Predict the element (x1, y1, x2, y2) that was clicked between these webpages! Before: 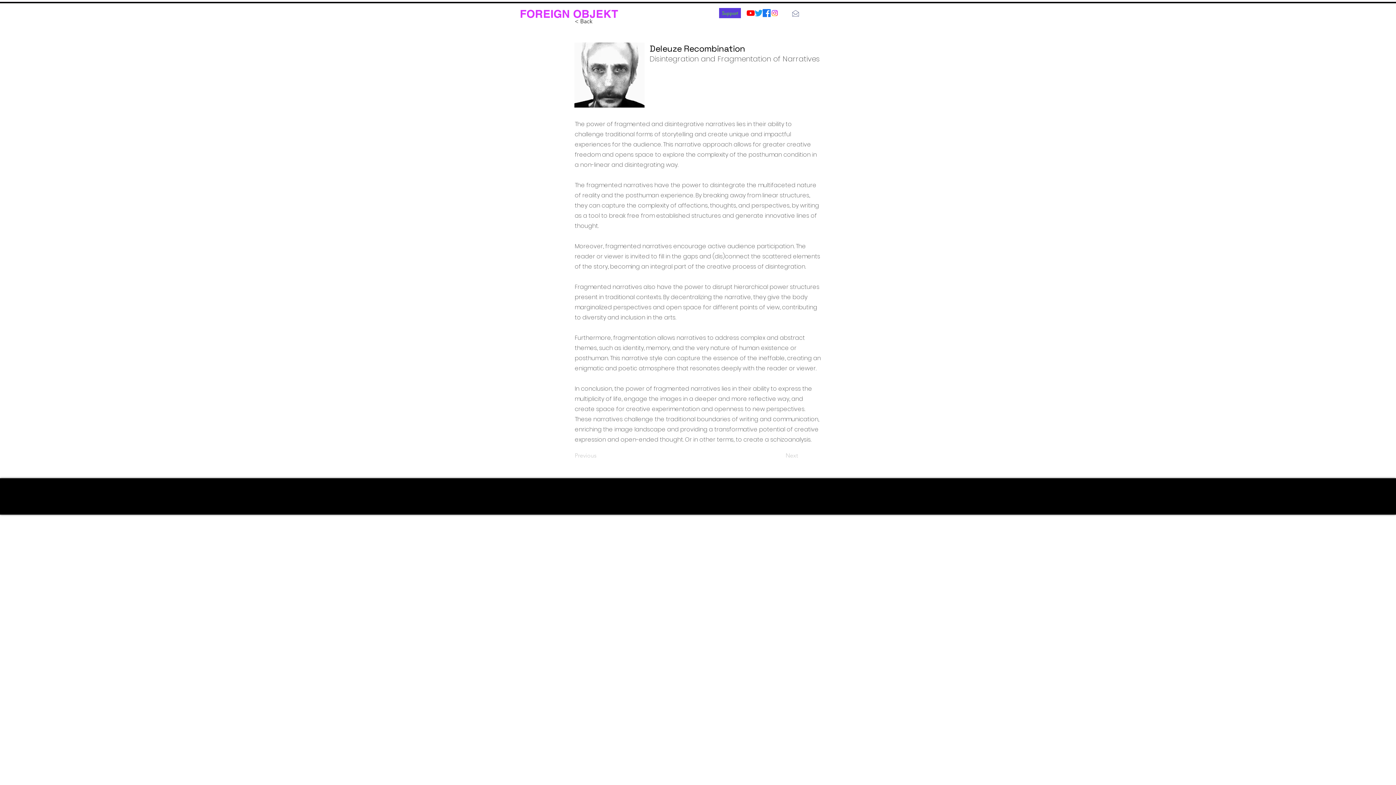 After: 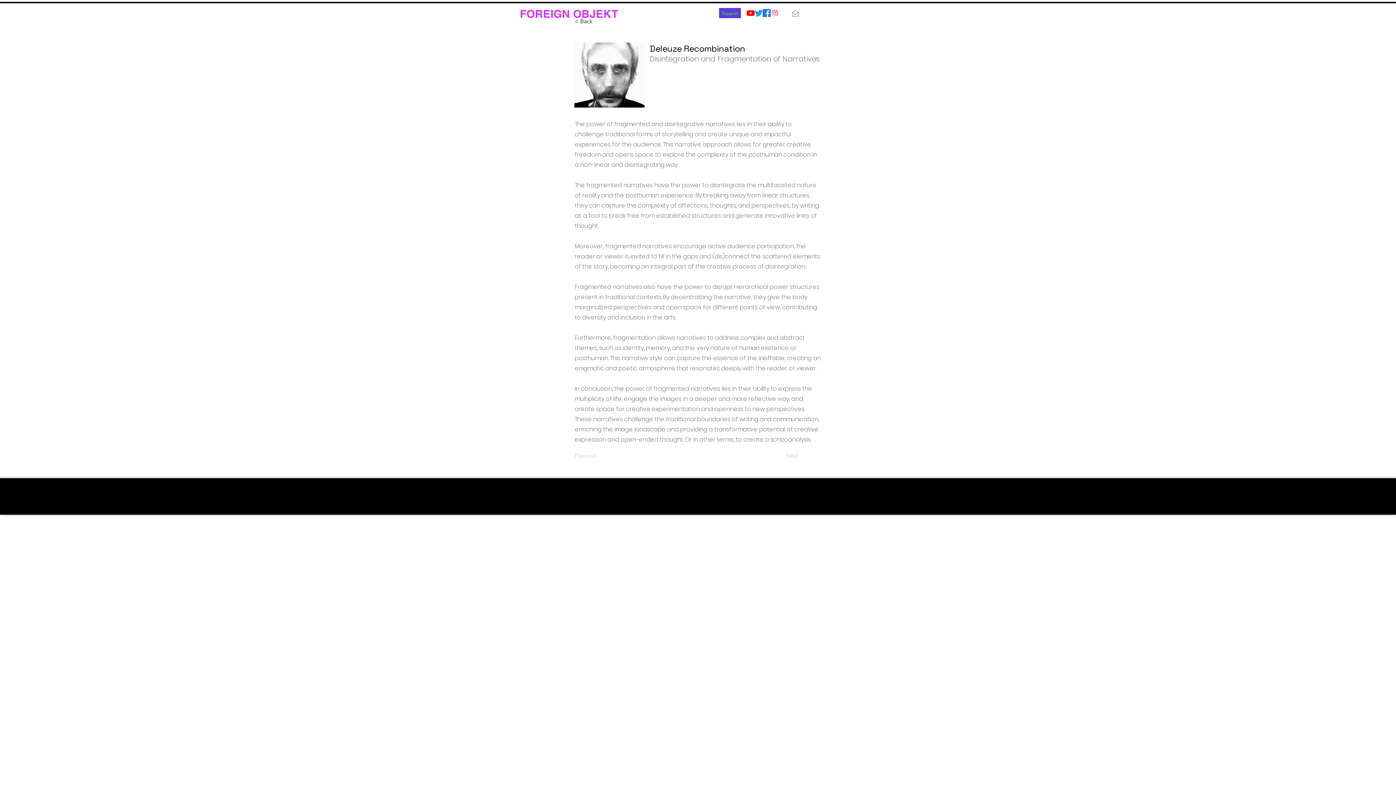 Action: label: Twitter bbox: (754, 9, 762, 17)